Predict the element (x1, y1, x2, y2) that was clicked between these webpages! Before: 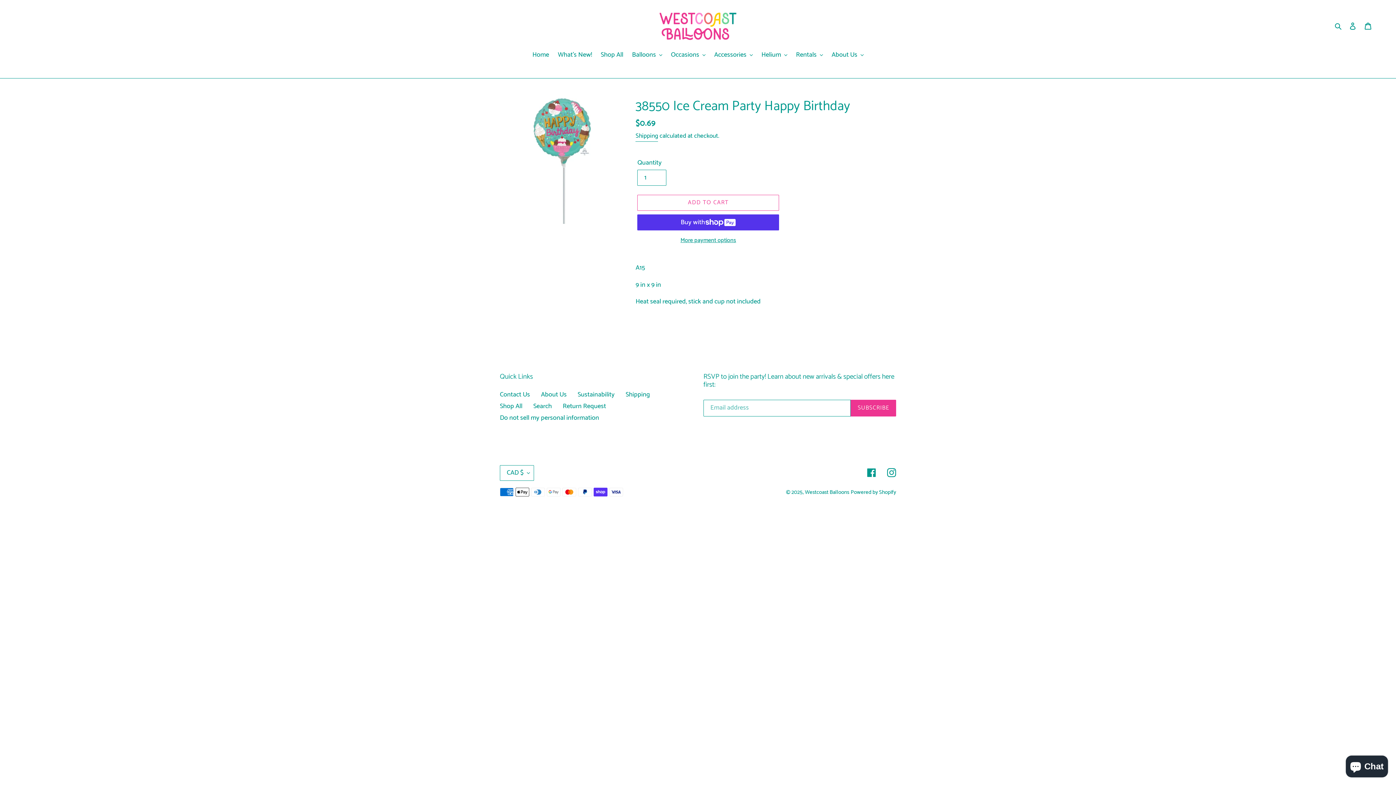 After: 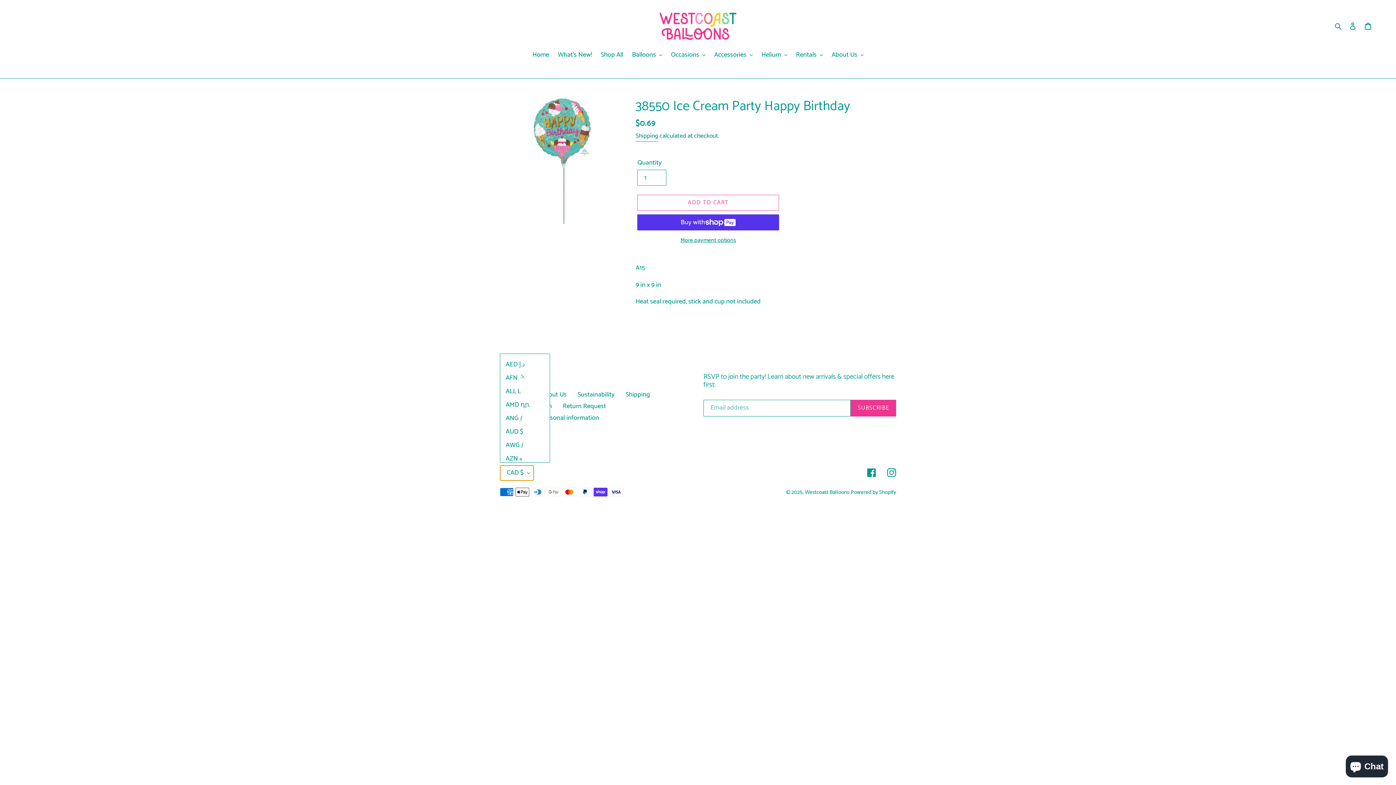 Action: bbox: (500, 465, 534, 480) label: CAD $